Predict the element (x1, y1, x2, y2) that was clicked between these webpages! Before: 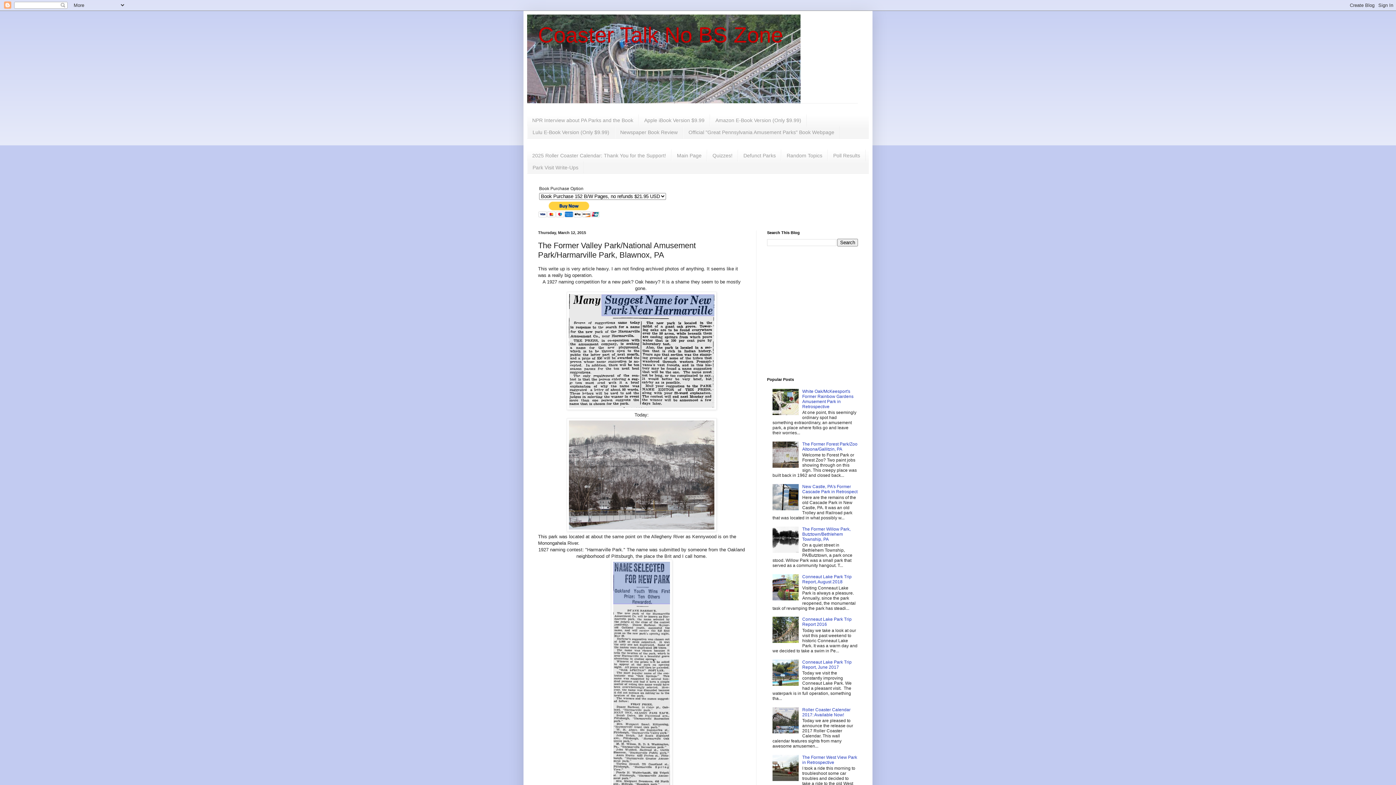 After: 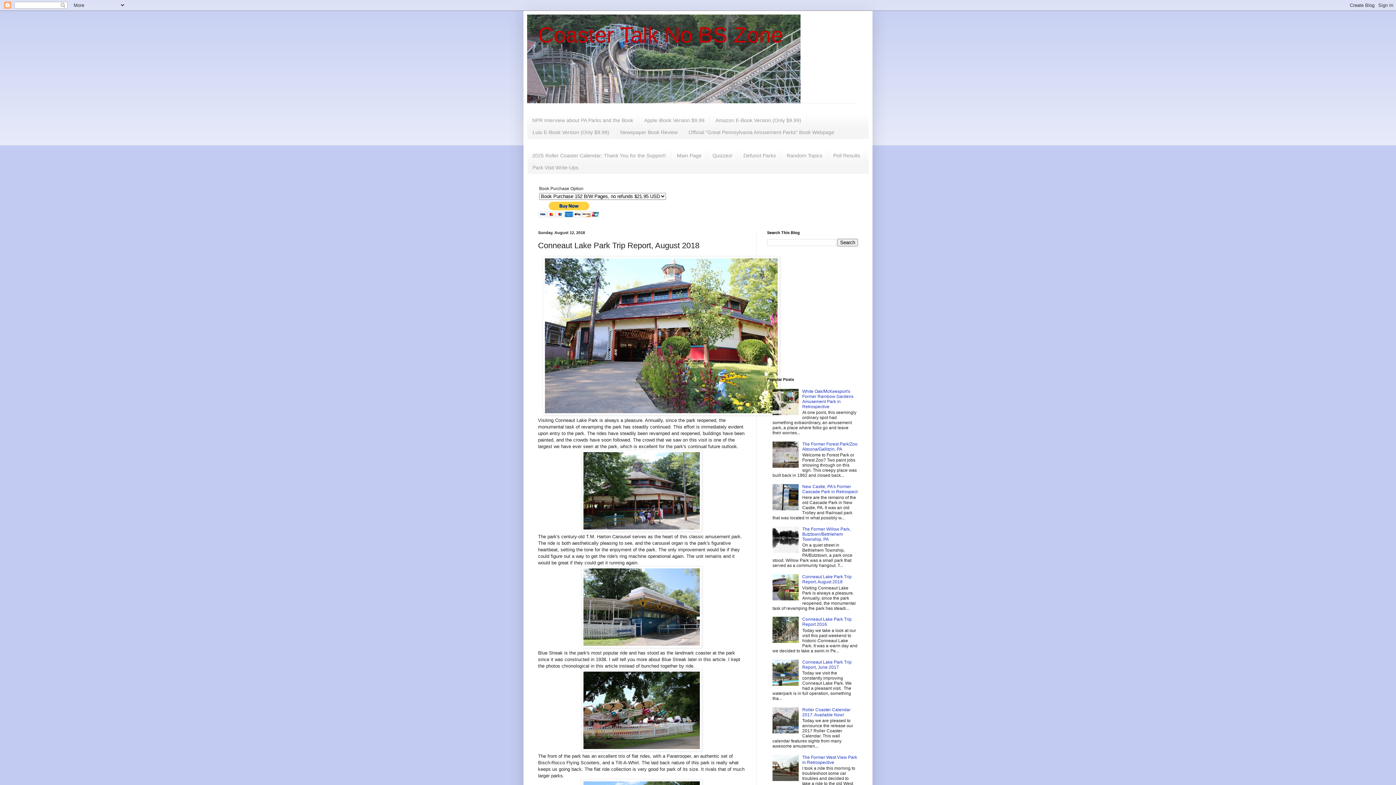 Action: bbox: (802, 574, 851, 584) label: Conneaut Lake Park Trip Report, August 2018